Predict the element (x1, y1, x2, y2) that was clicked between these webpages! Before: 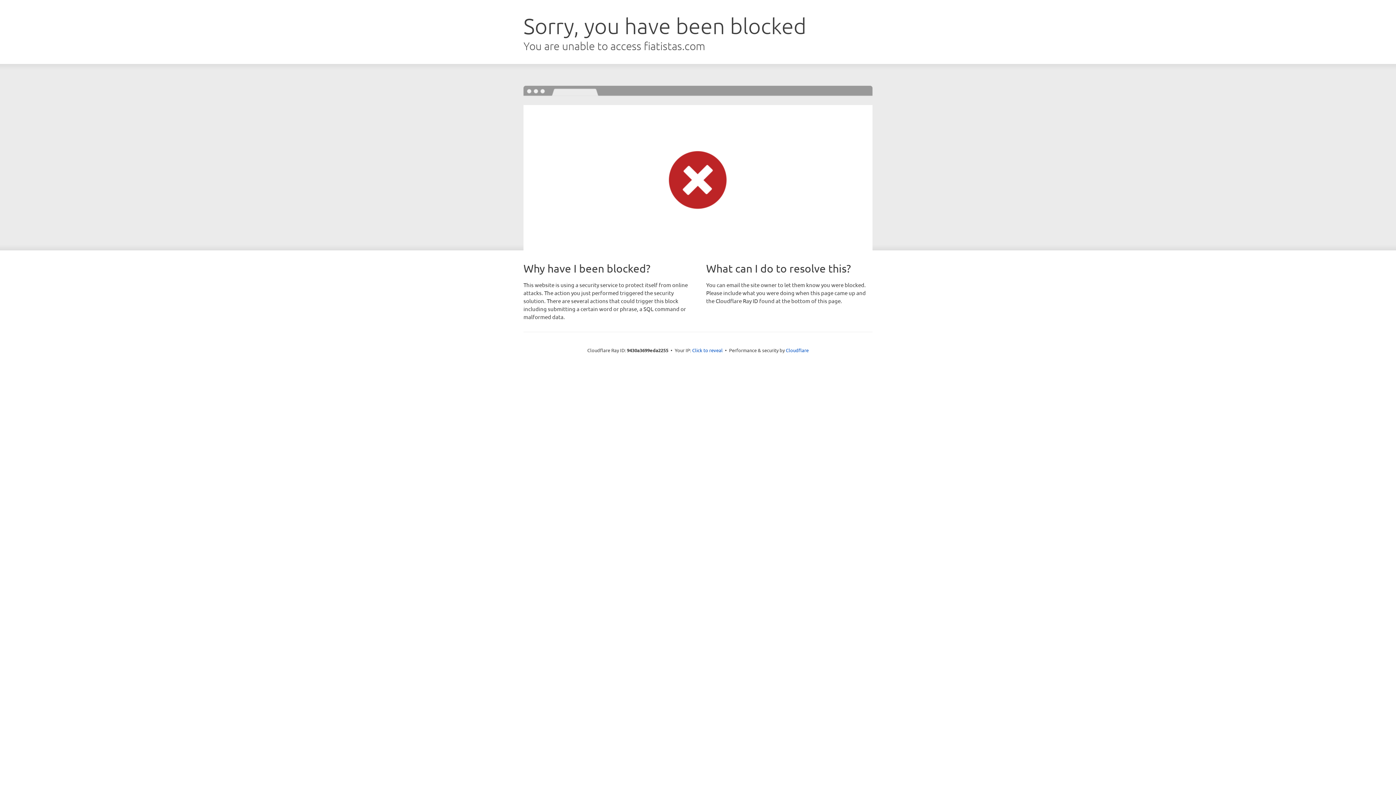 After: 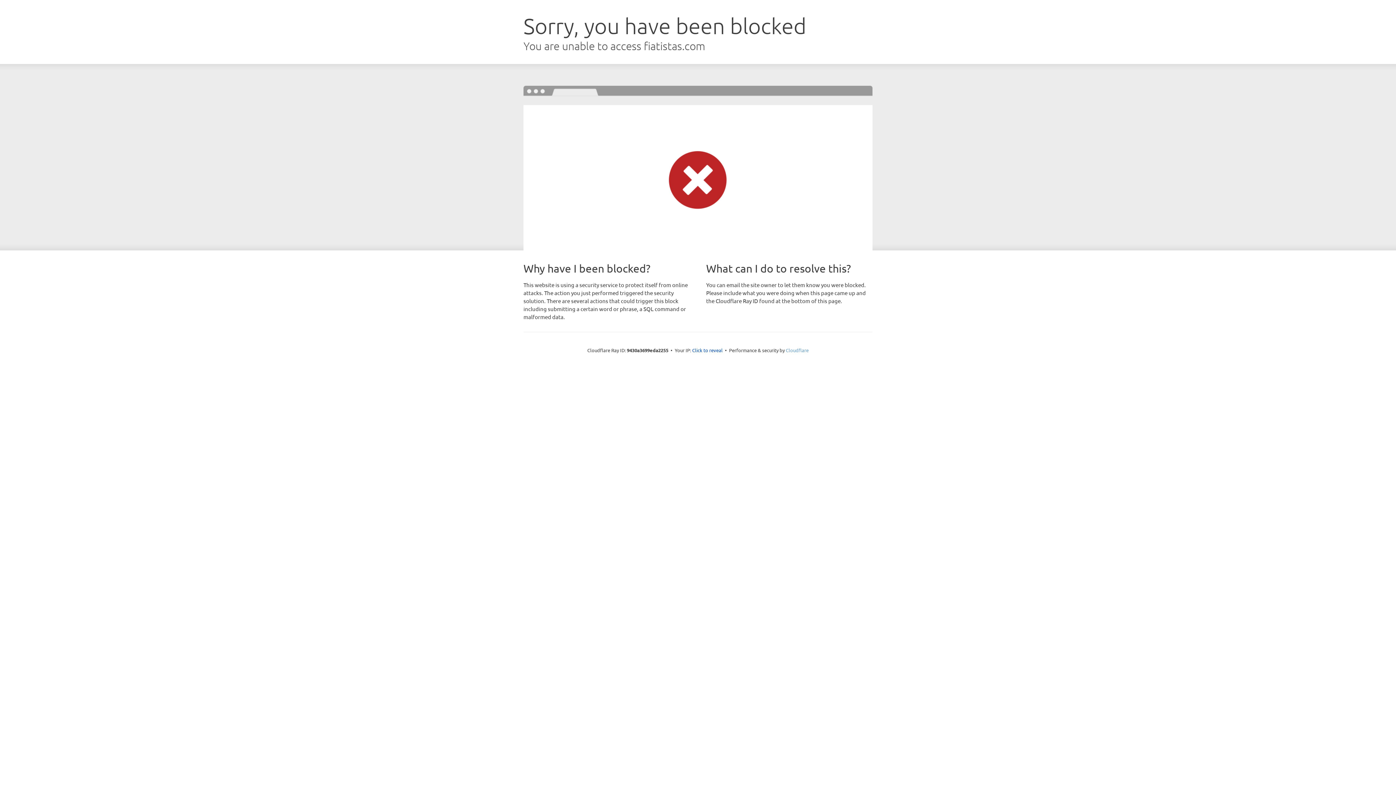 Action: label: Cloudflare bbox: (786, 347, 808, 353)